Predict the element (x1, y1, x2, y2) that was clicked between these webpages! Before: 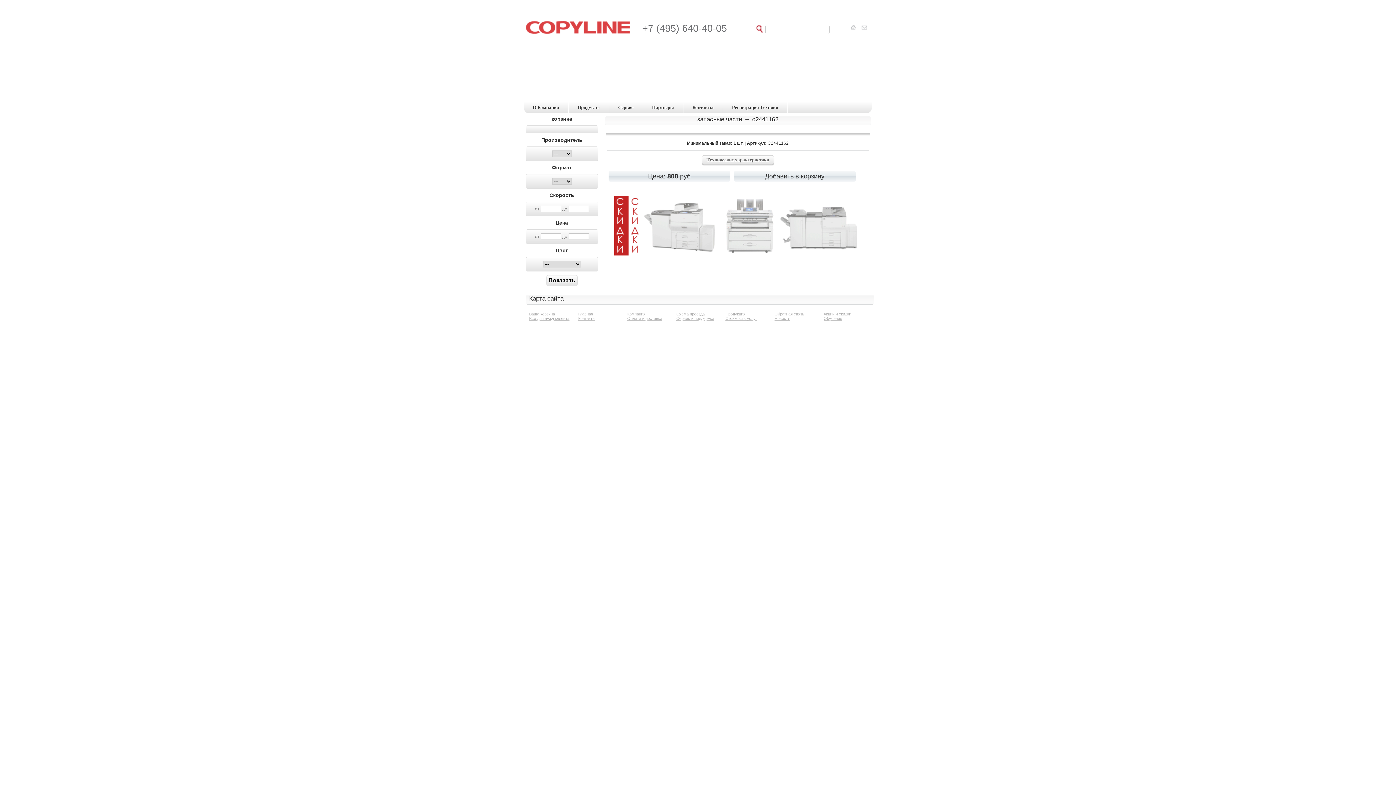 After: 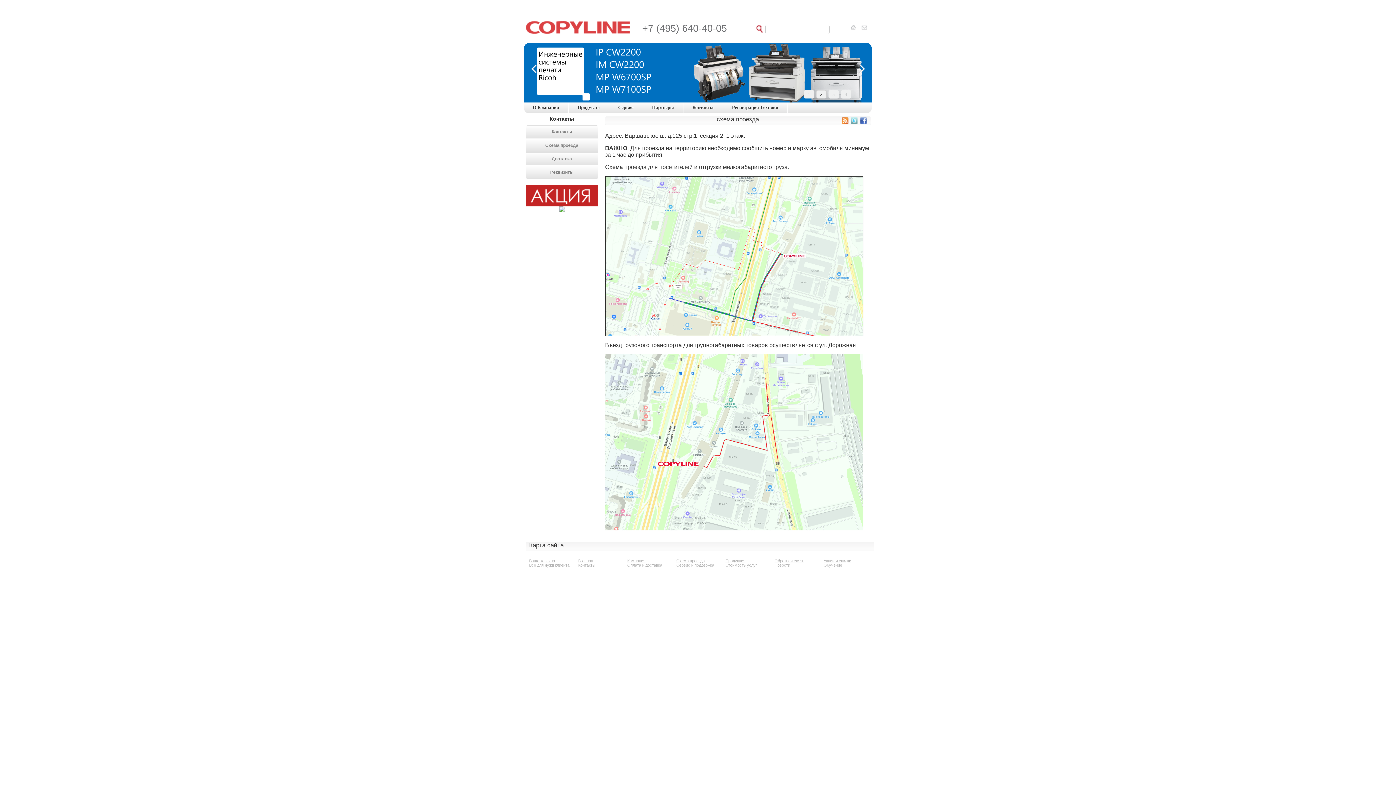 Action: label: Схема проезда bbox: (676, 312, 725, 316)